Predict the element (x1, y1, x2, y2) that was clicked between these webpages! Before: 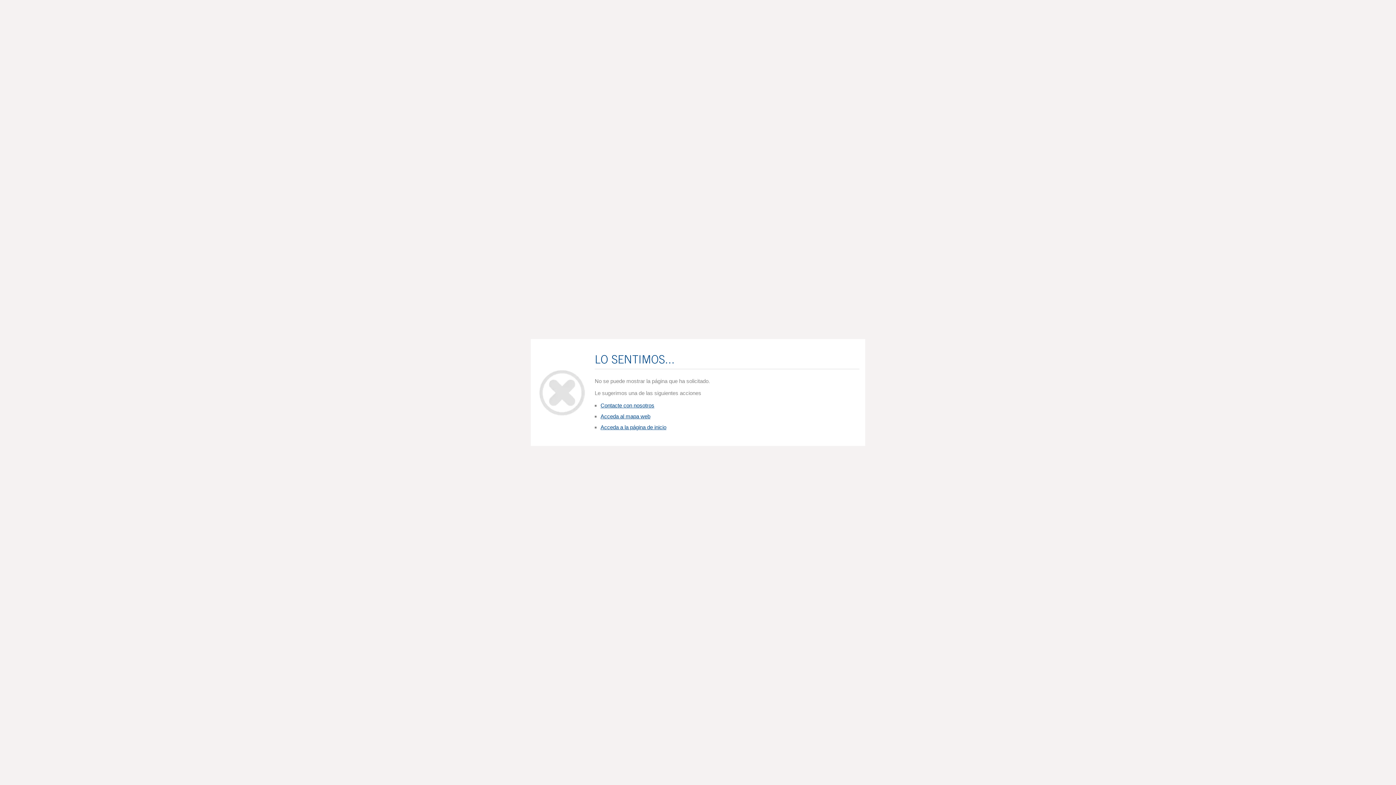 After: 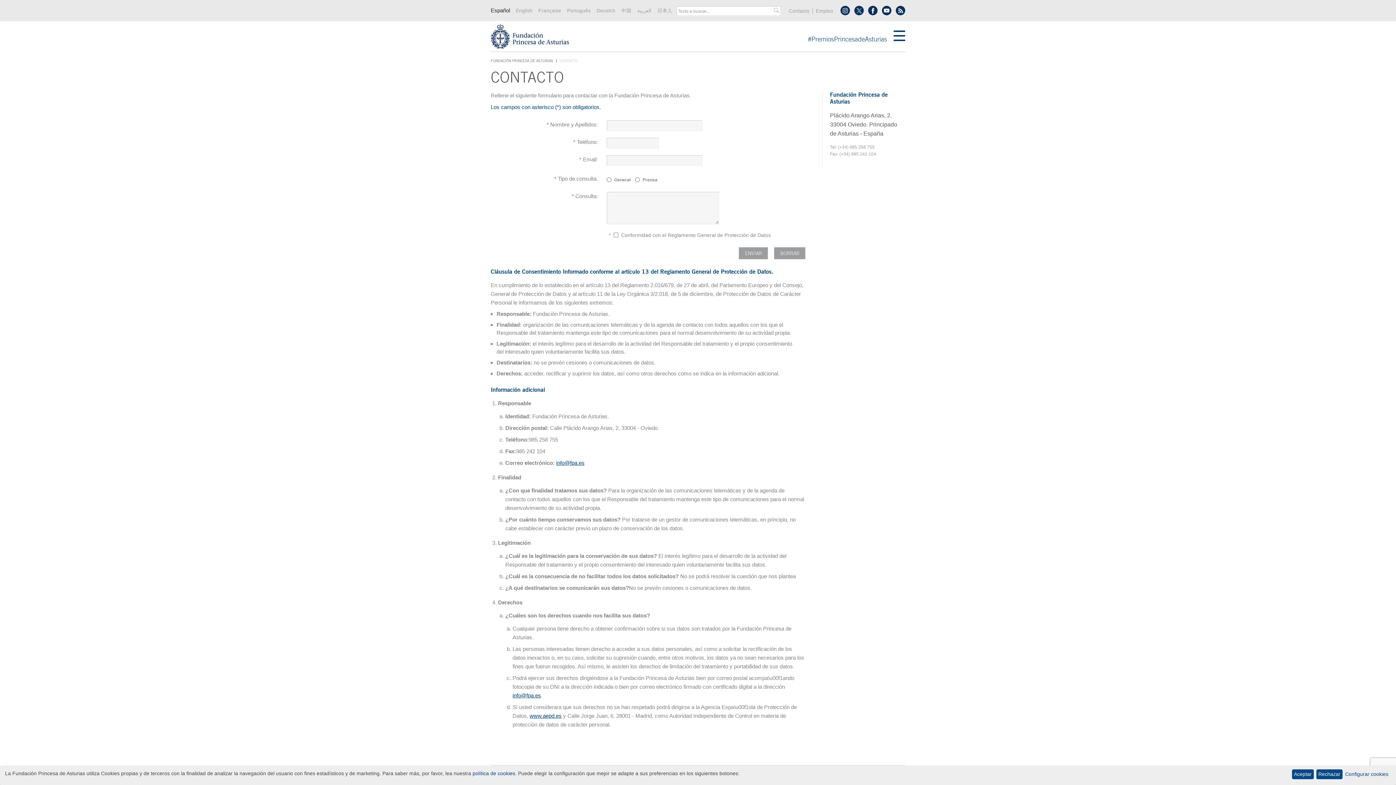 Action: bbox: (600, 402, 654, 408) label: Contacte con nosotros